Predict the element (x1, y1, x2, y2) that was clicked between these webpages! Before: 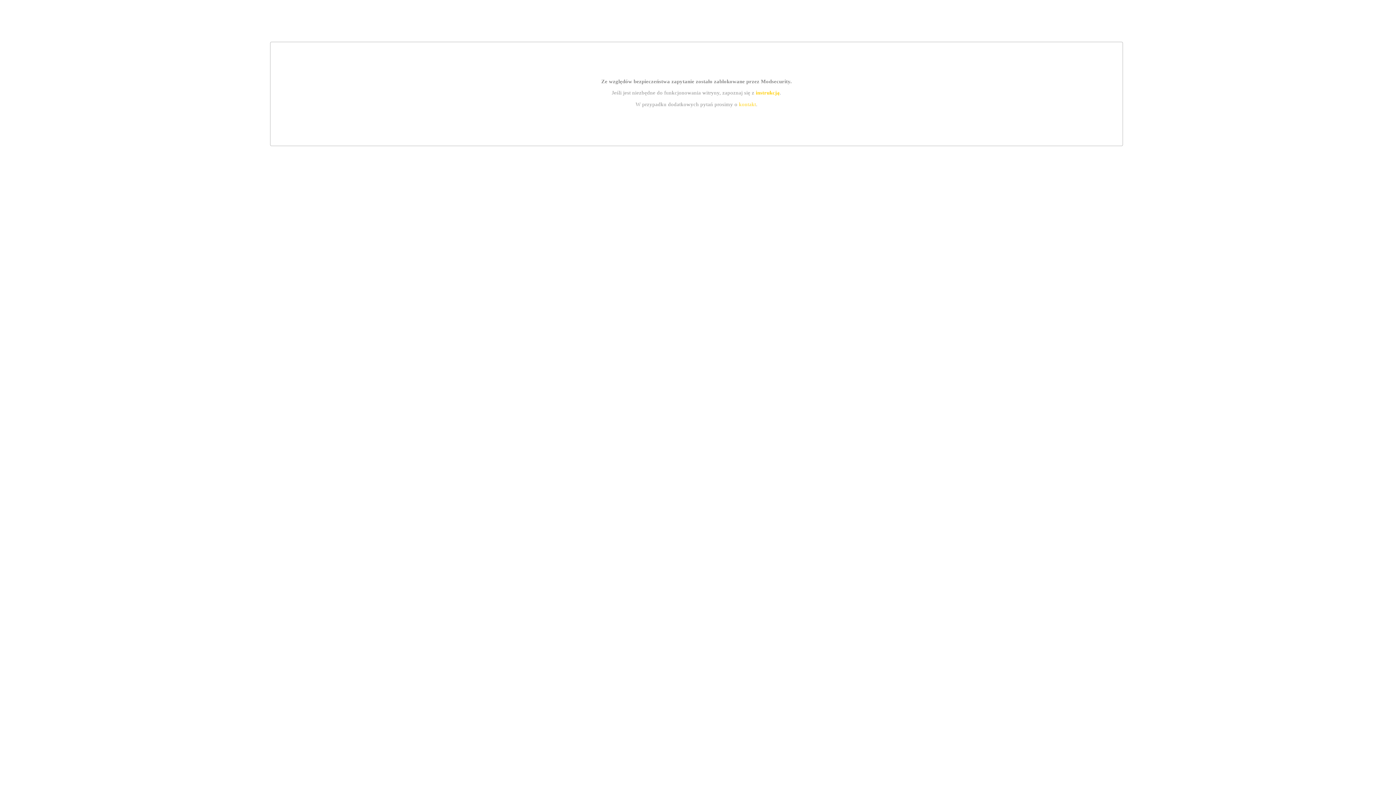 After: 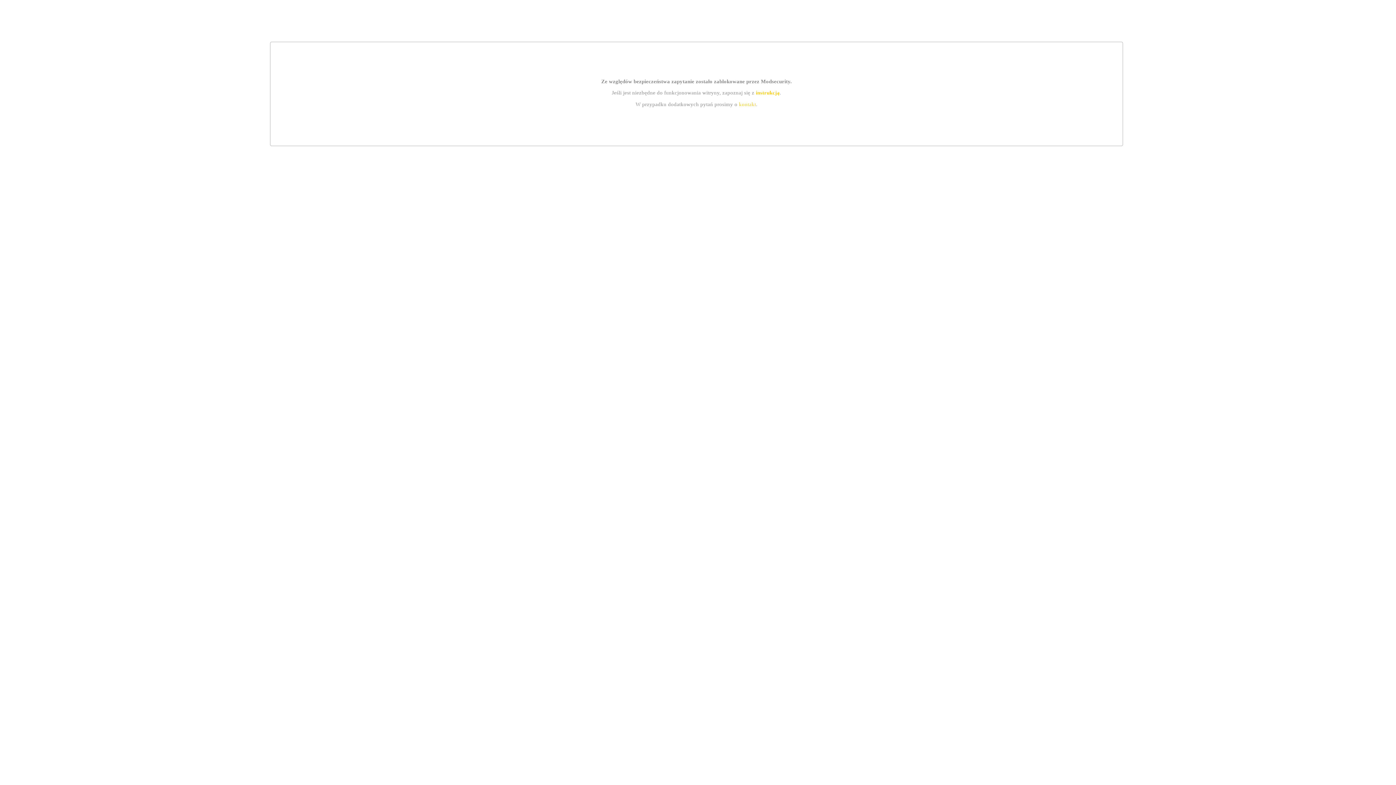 Action: label: kontakt bbox: (739, 101, 756, 107)